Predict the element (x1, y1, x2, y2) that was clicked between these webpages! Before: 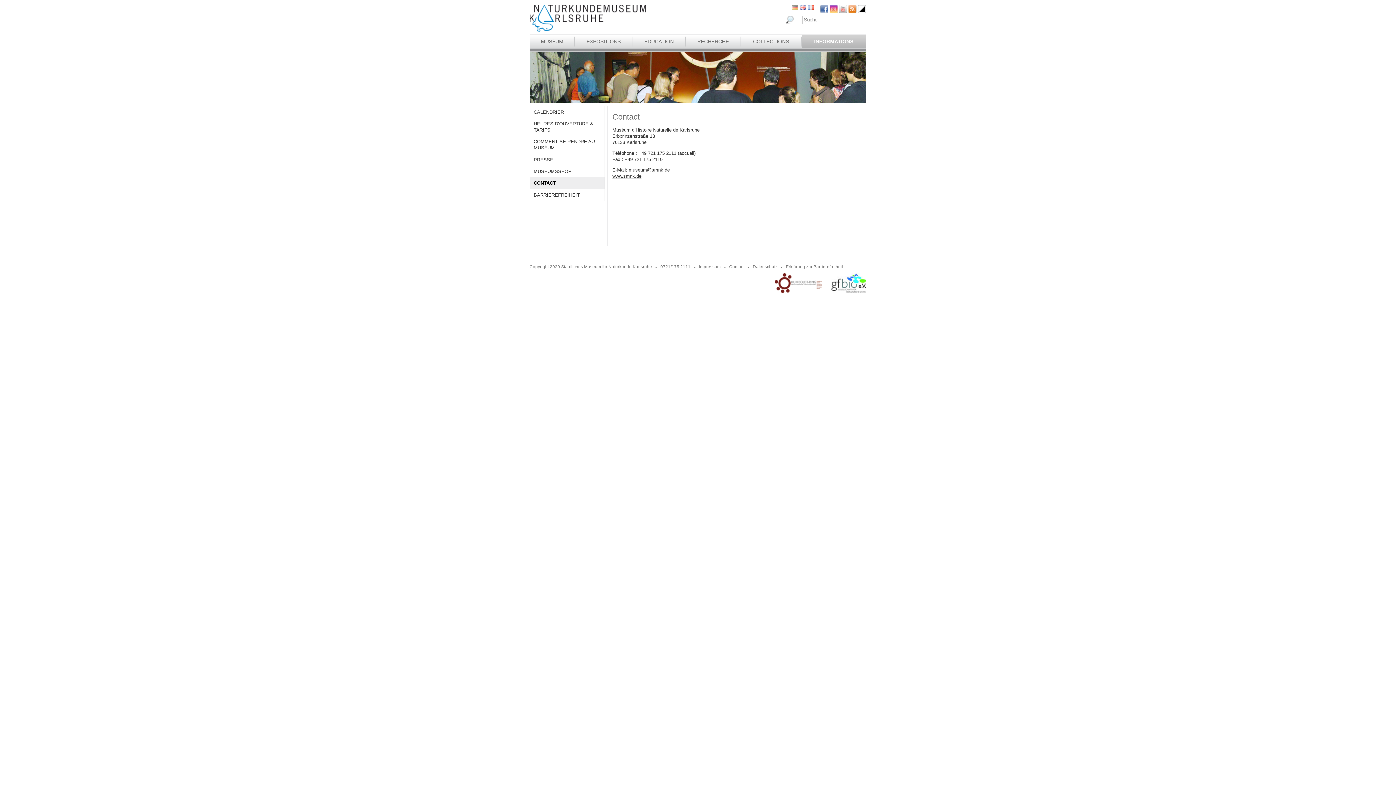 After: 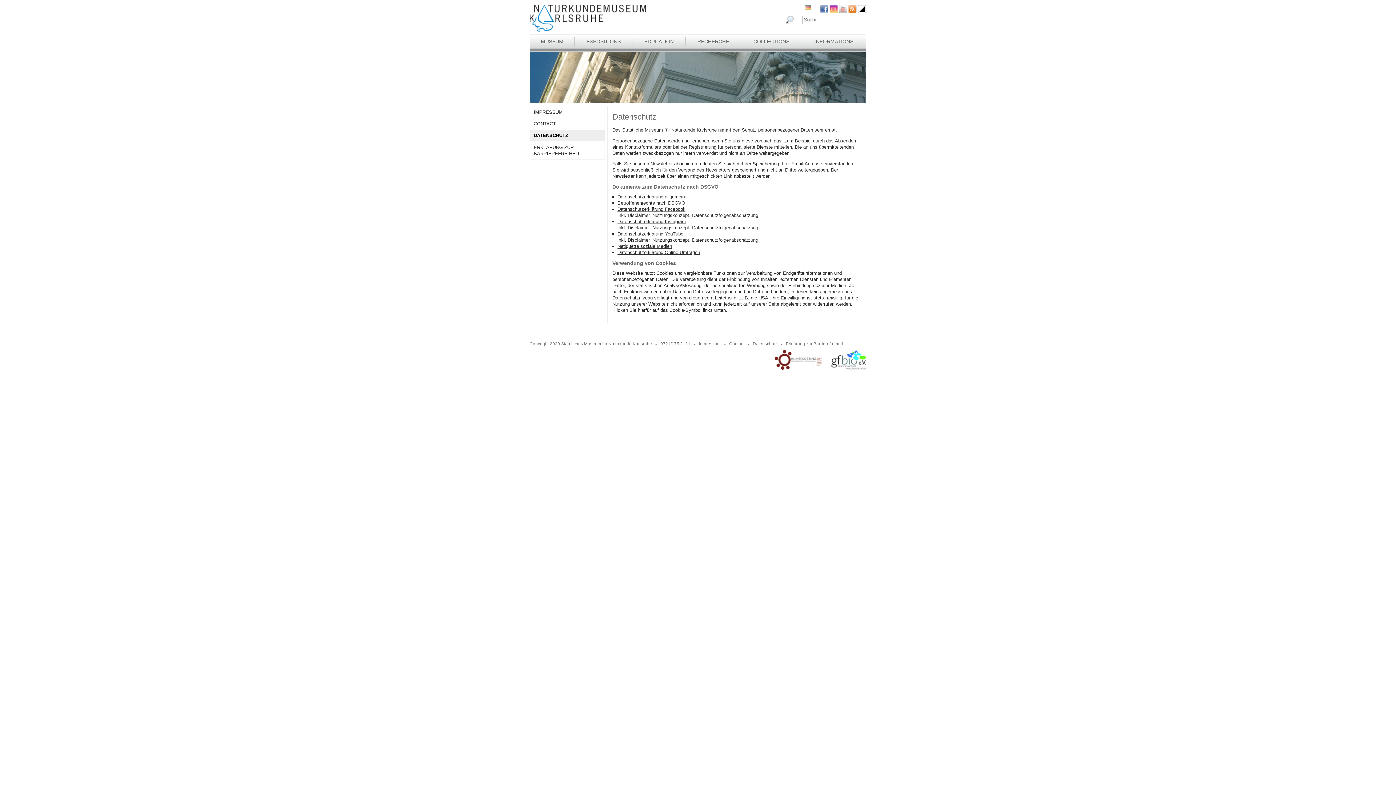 Action: label: Datenschutz bbox: (753, 264, 777, 269)